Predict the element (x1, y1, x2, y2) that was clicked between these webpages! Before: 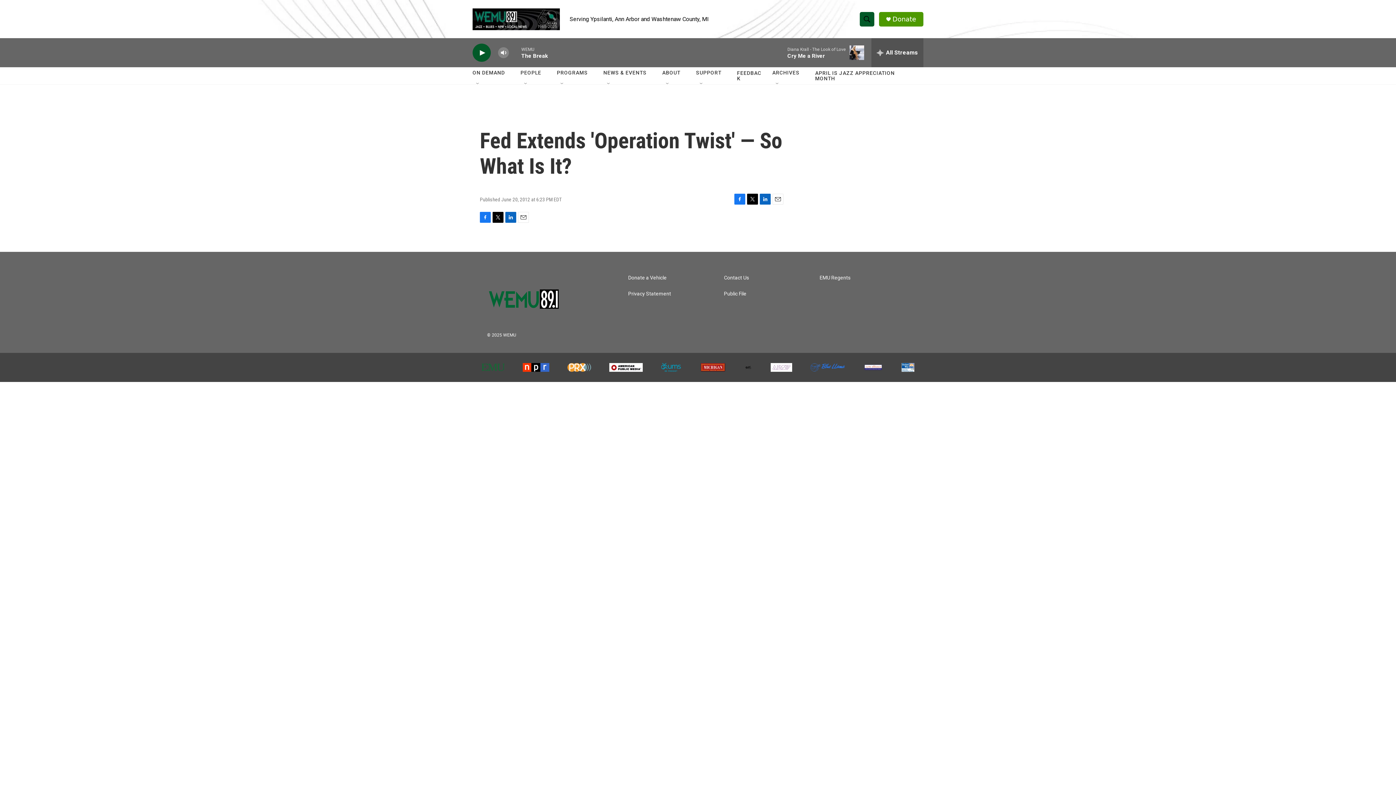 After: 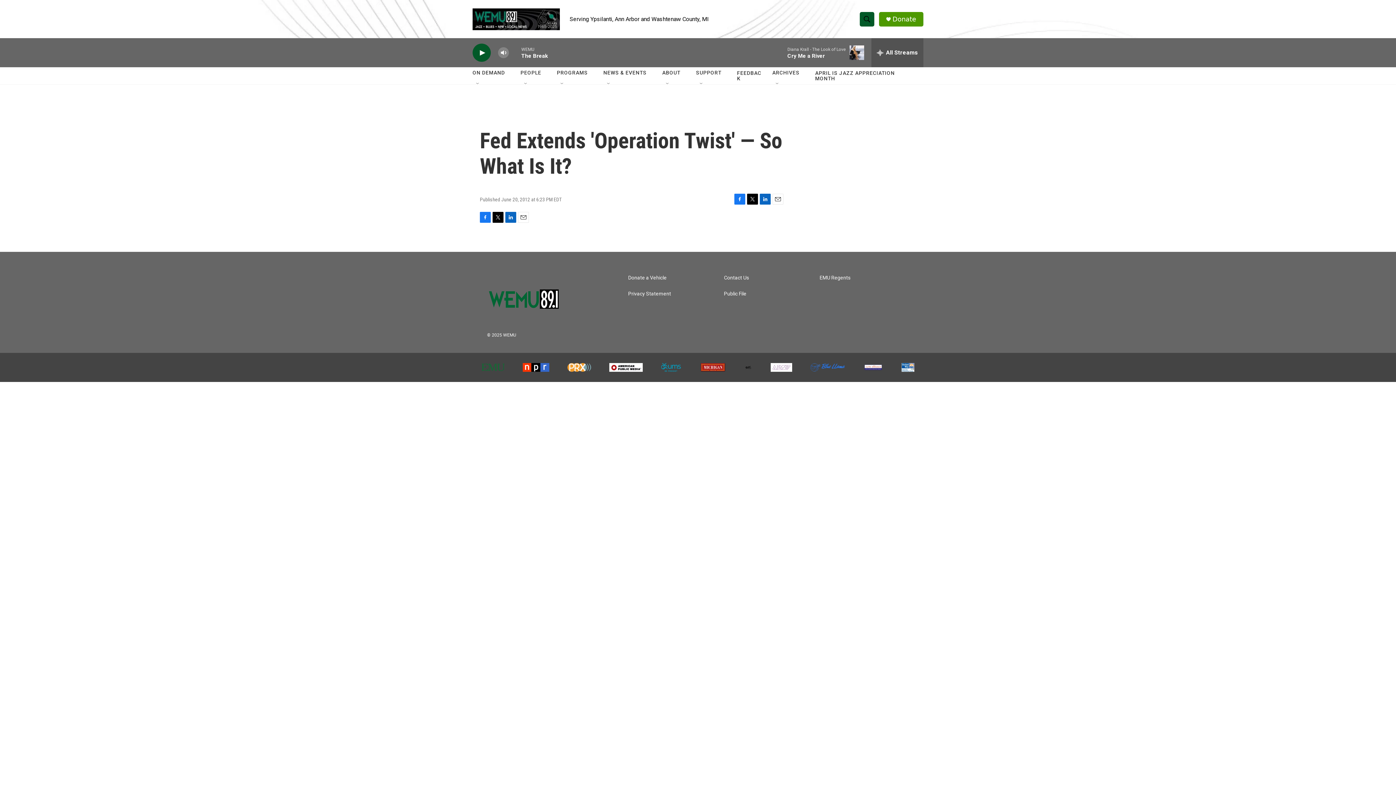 Action: label: LinkedIn bbox: (760, 193, 770, 204)